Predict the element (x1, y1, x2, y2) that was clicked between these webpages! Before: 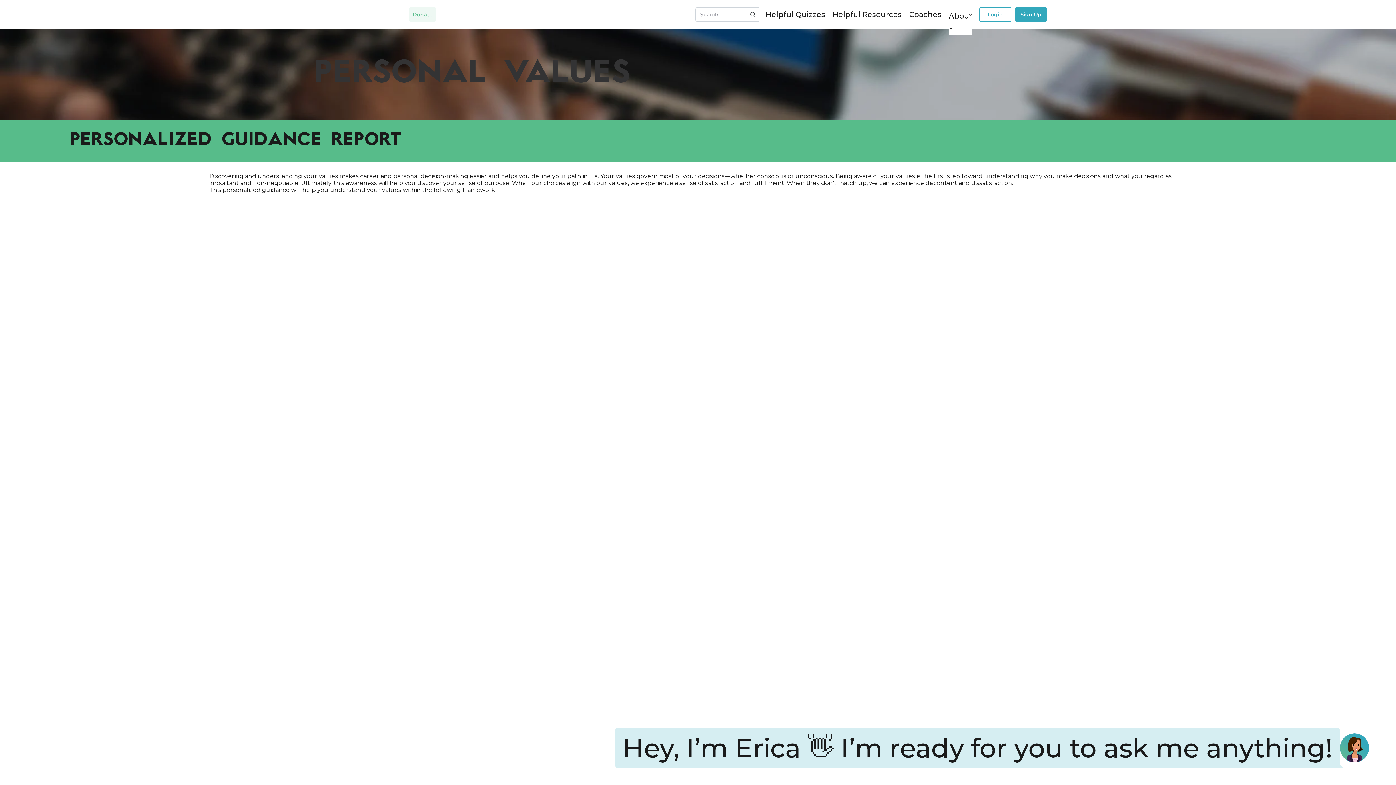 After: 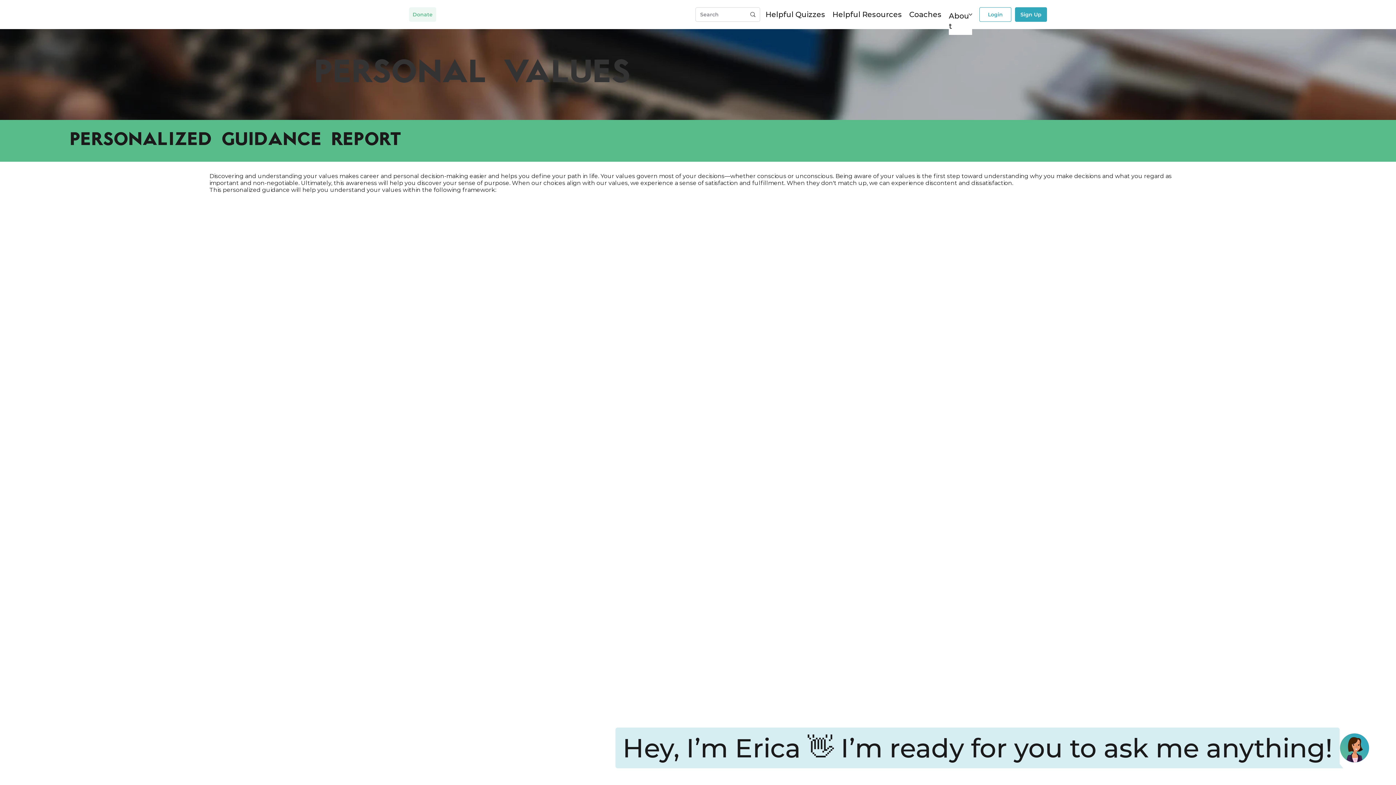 Action: label: askErica bbox: (1340, 733, 1369, 762)